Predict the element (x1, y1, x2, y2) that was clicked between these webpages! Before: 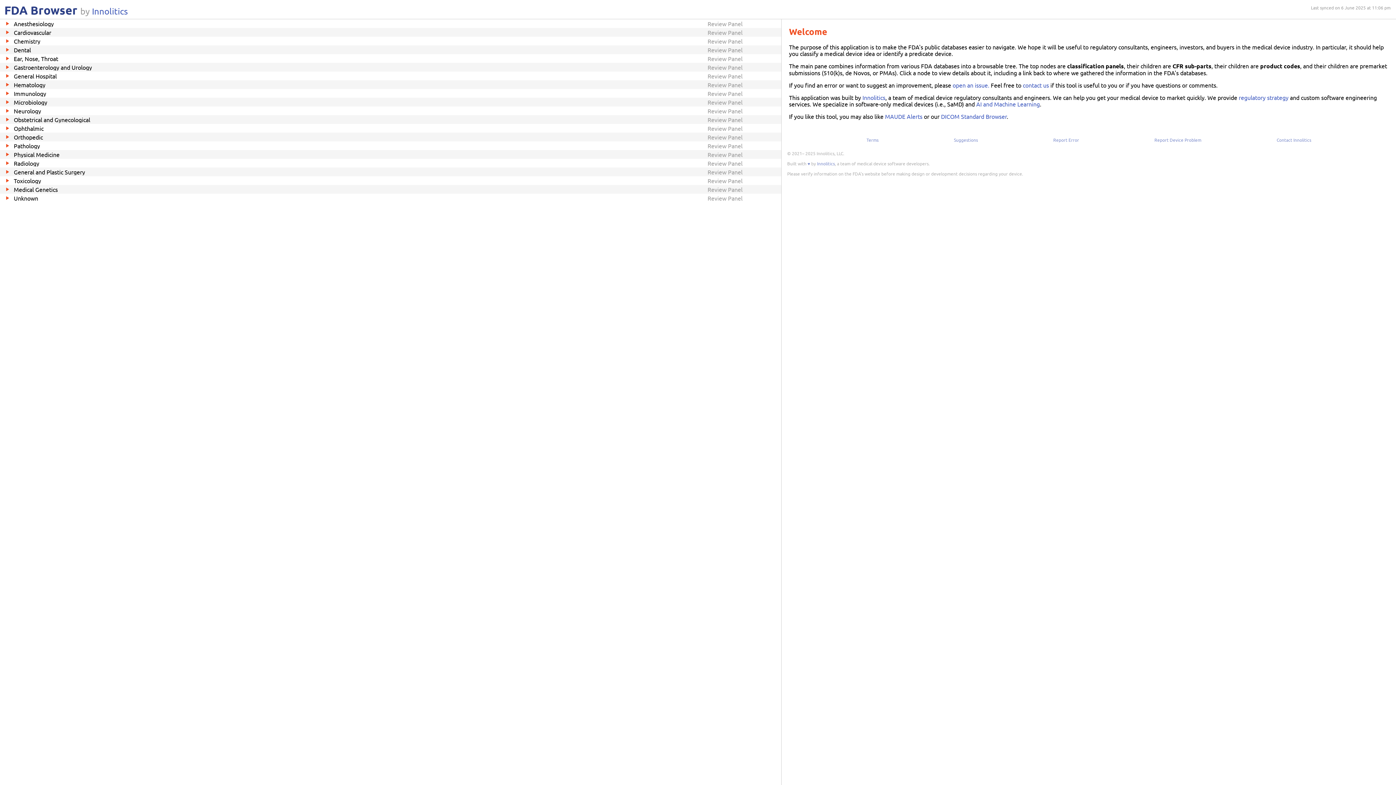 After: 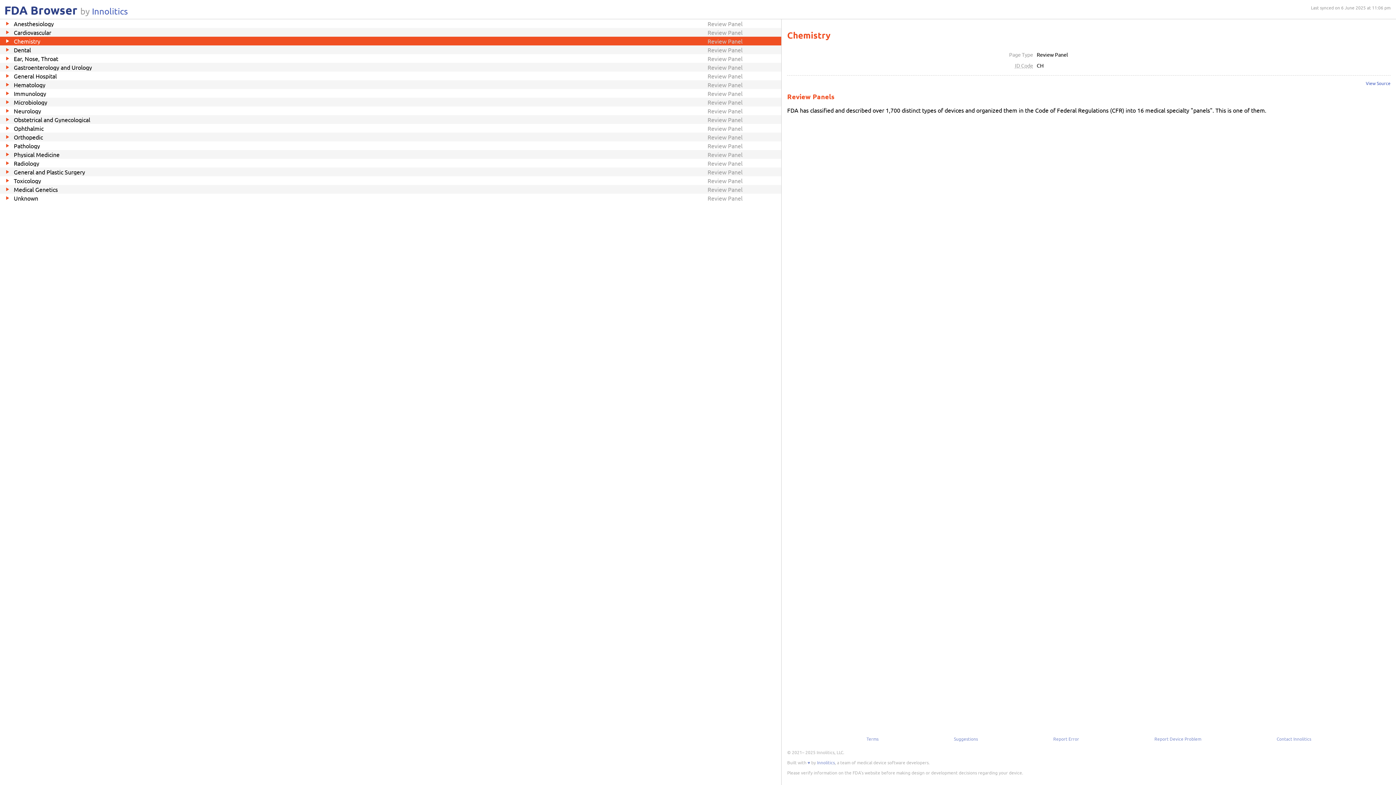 Action: bbox: (0, 36, 781, 45) label: Chemistry
Review Panel